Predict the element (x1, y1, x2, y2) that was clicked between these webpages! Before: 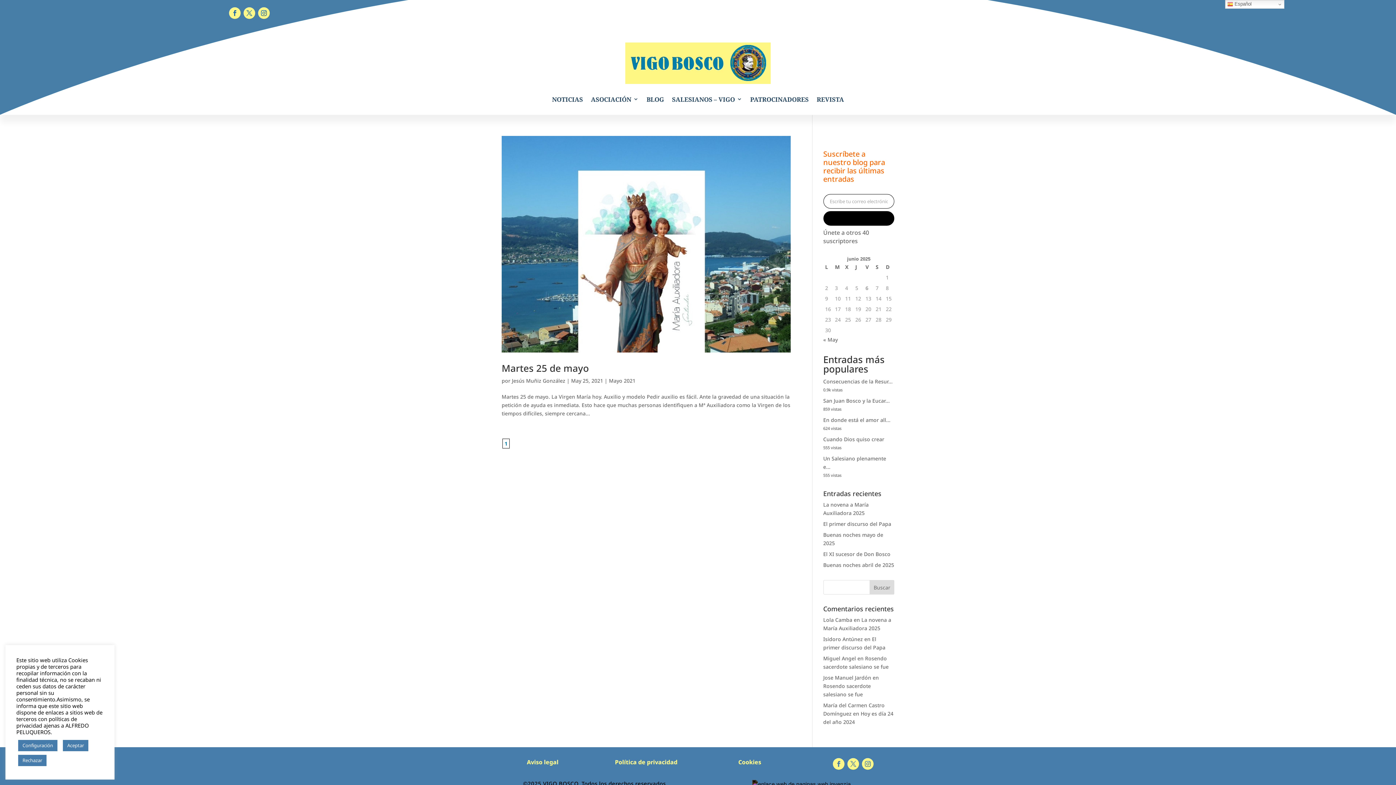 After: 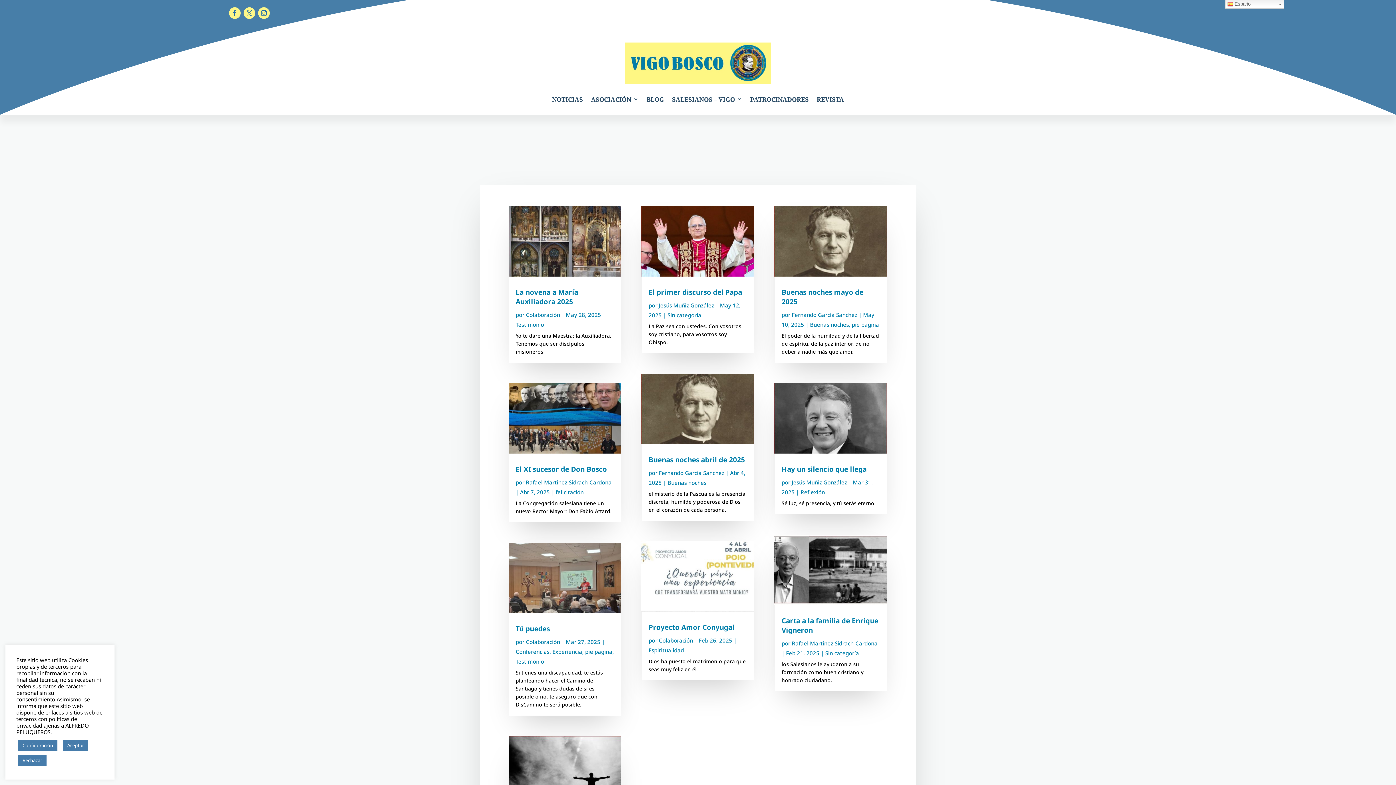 Action: bbox: (609, 377, 635, 384) label: Mayo 2021